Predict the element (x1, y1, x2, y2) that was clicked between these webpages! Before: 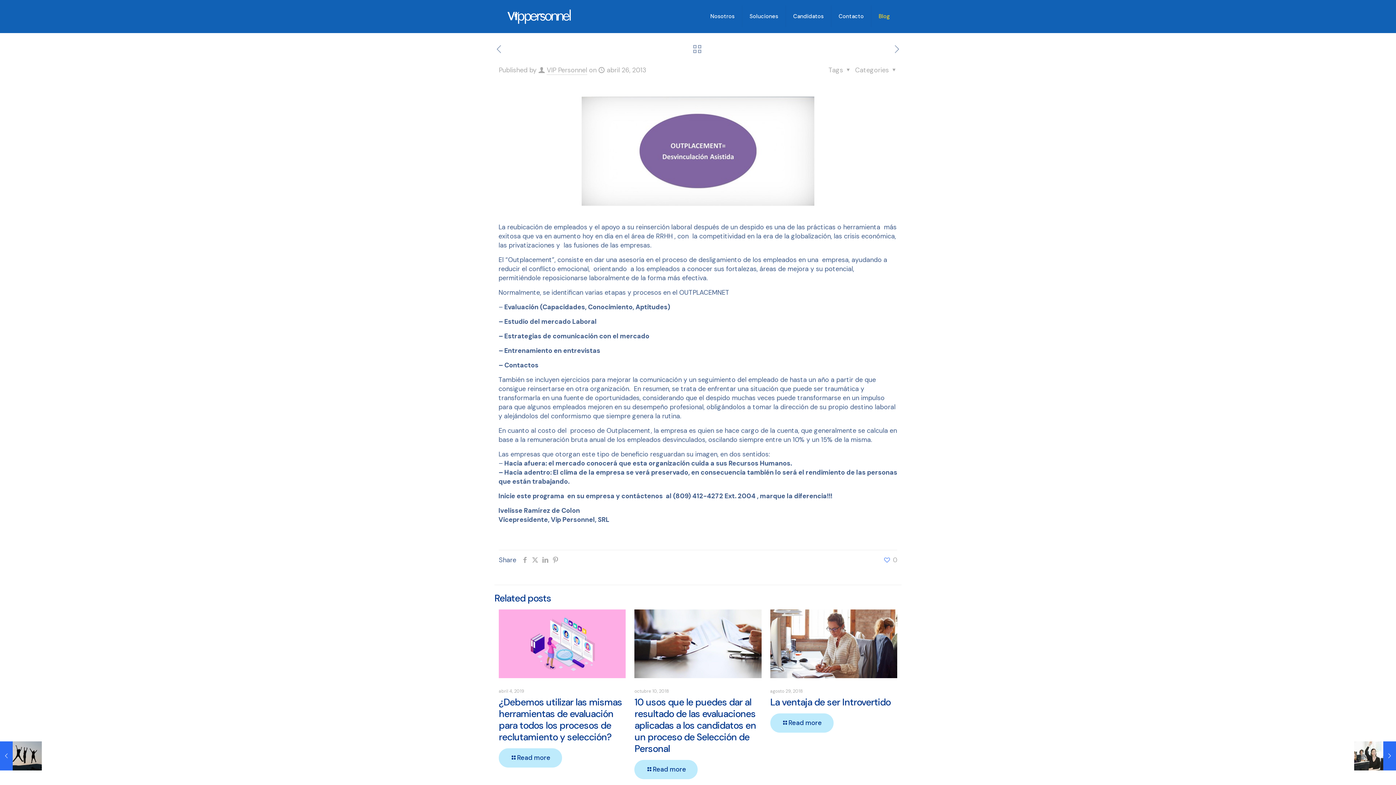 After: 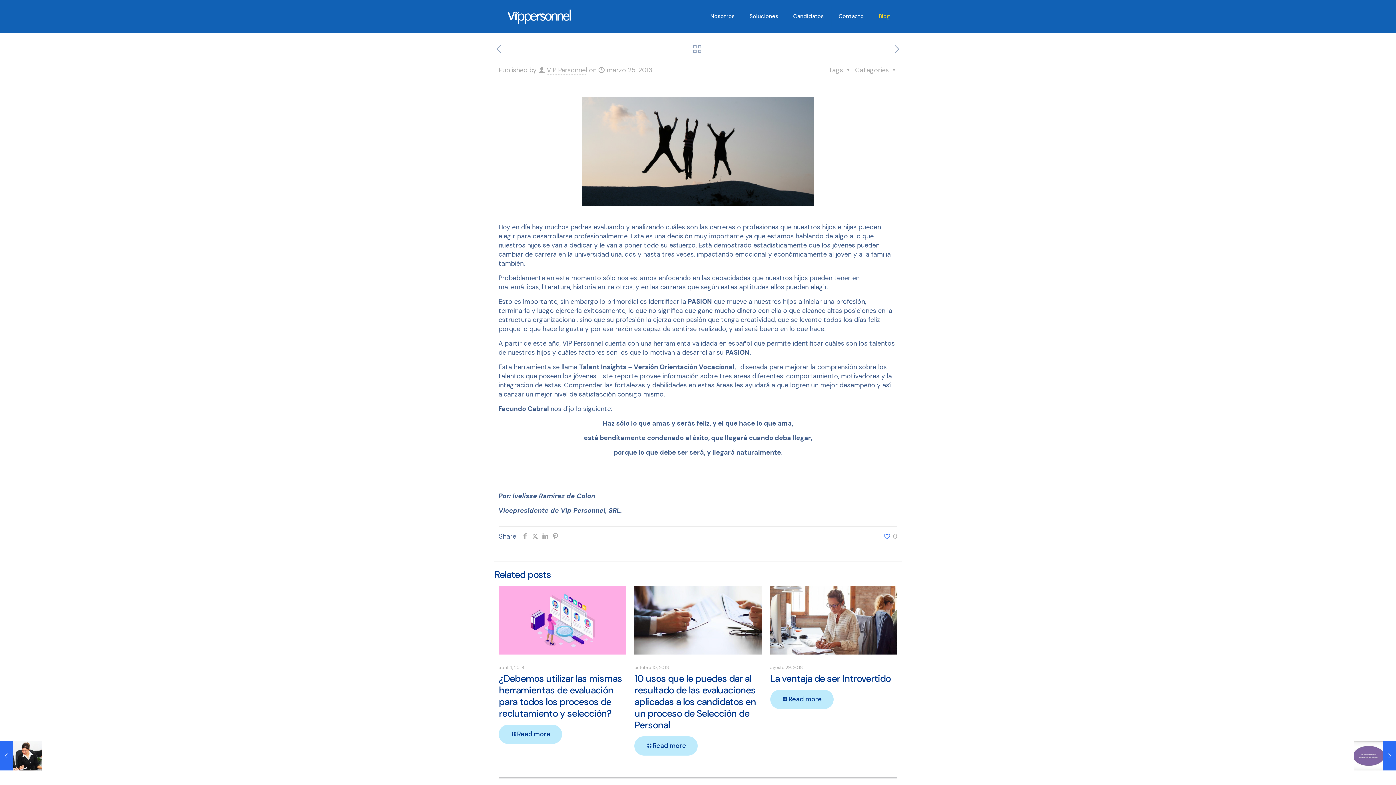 Action: bbox: (494, 44, 503, 54)